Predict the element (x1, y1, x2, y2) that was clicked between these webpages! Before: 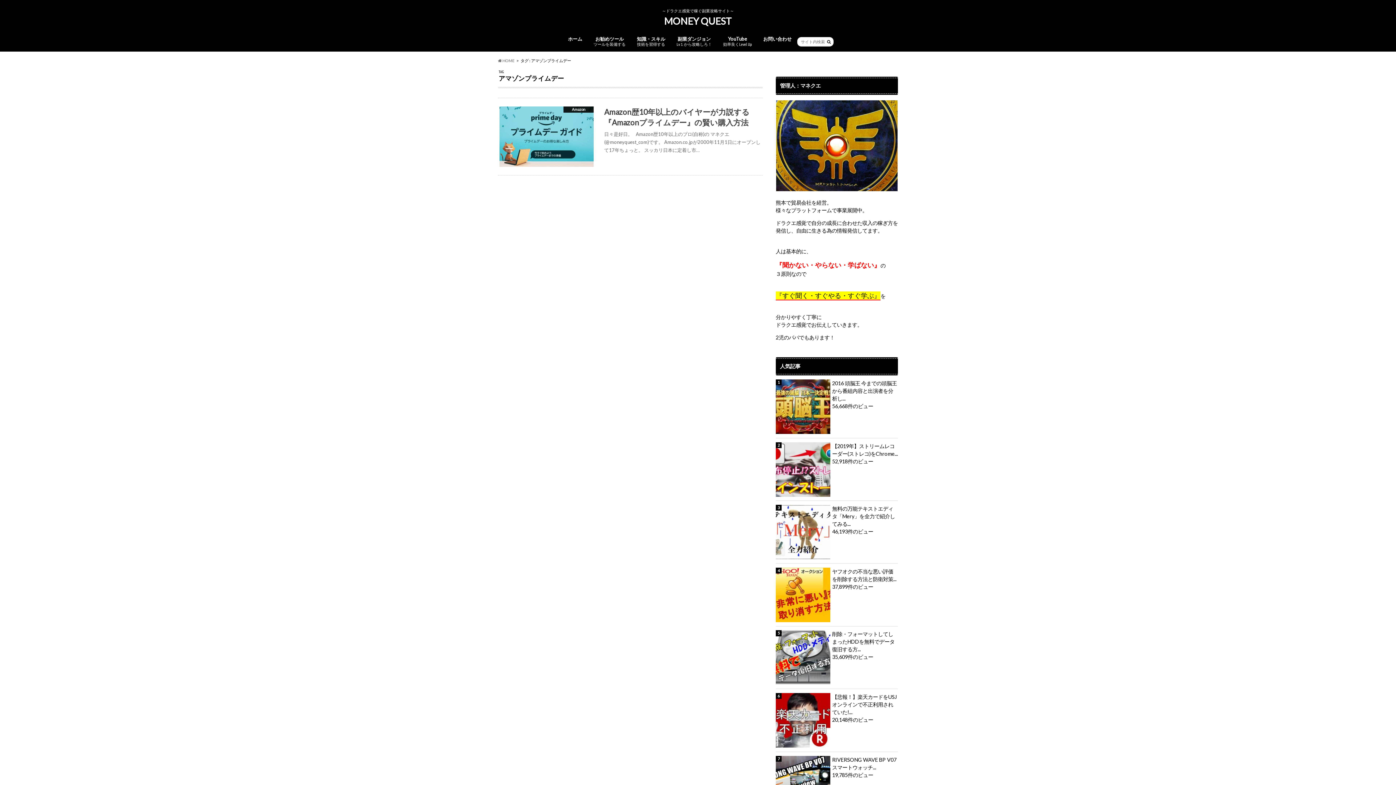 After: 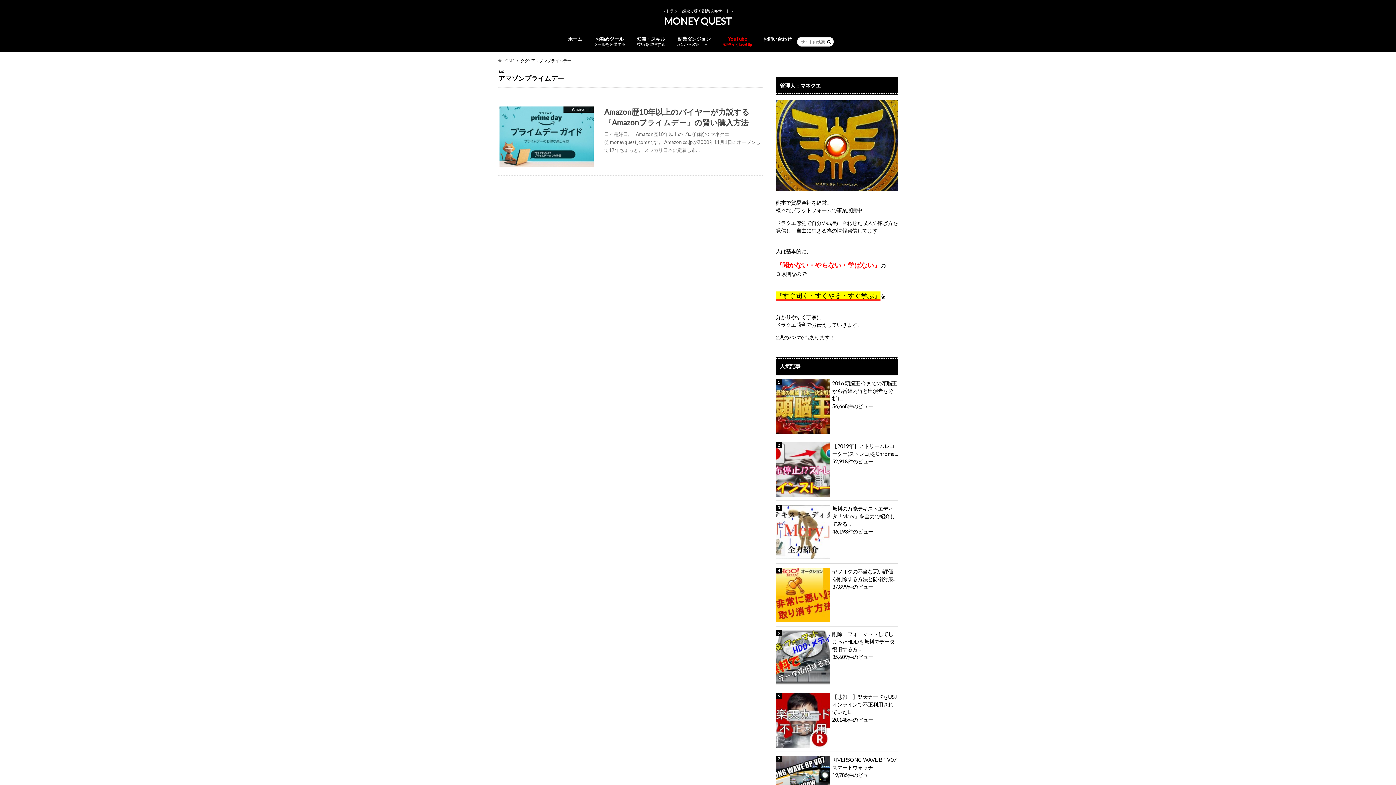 Action: bbox: (717, 34, 757, 49) label: YouTube
効率良くLevel Up